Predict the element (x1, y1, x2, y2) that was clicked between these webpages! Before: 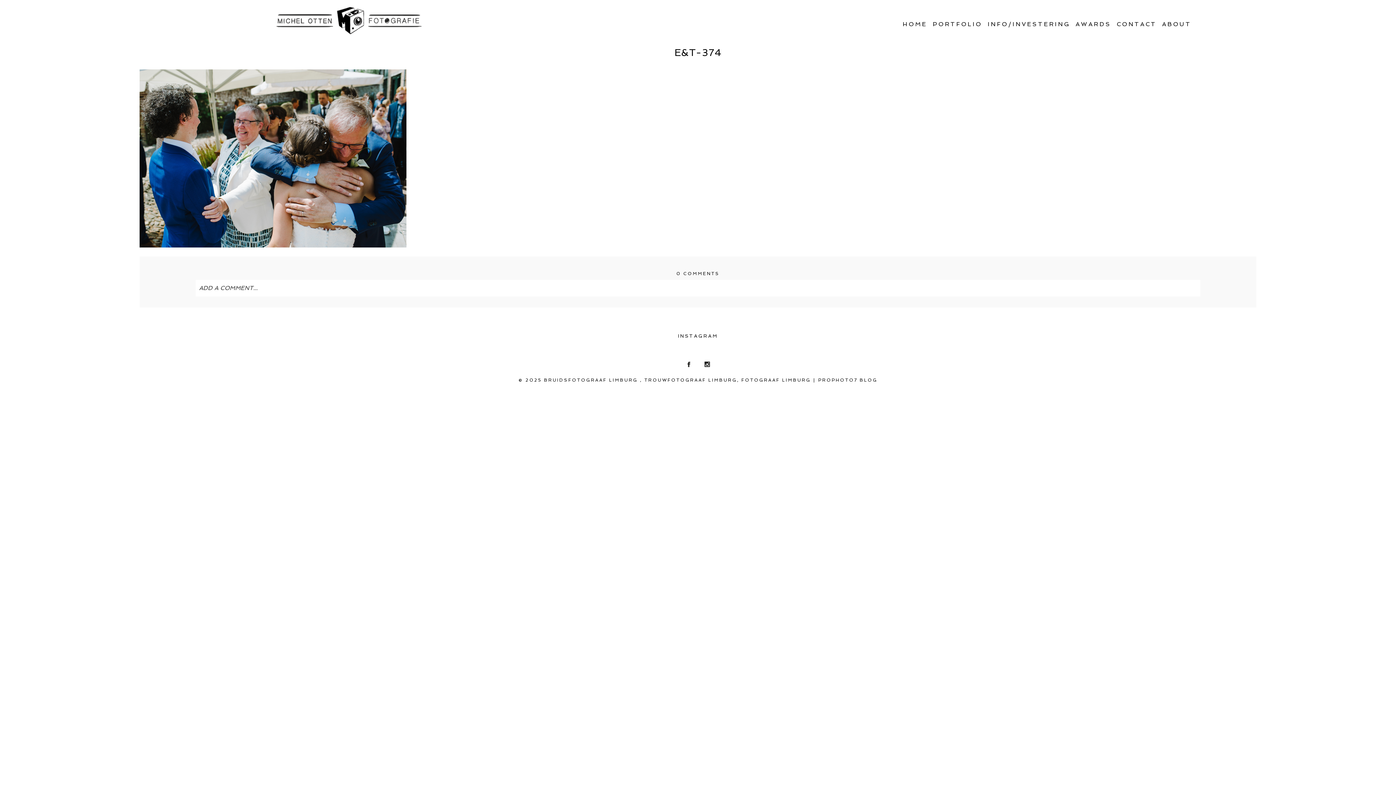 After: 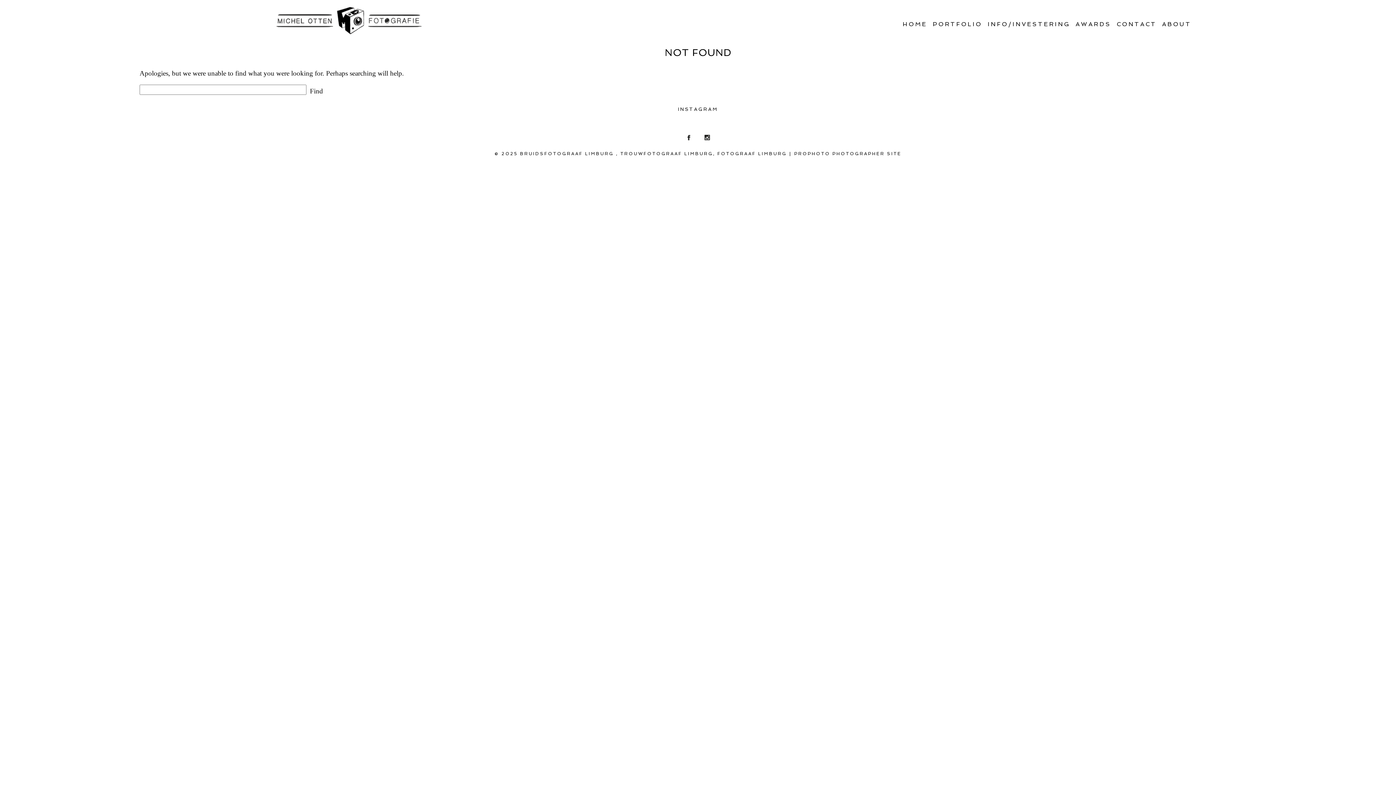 Action: bbox: (276, 6, 421, 34)